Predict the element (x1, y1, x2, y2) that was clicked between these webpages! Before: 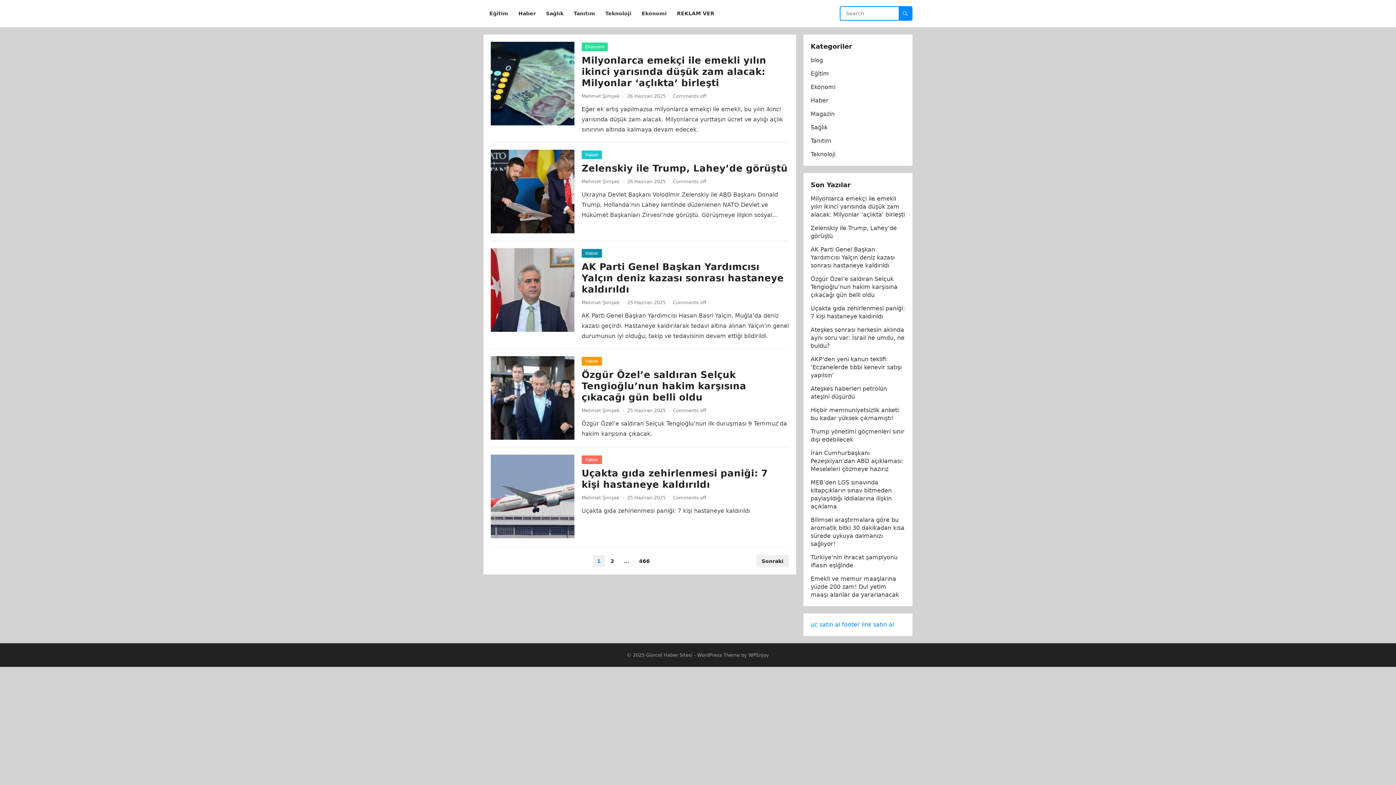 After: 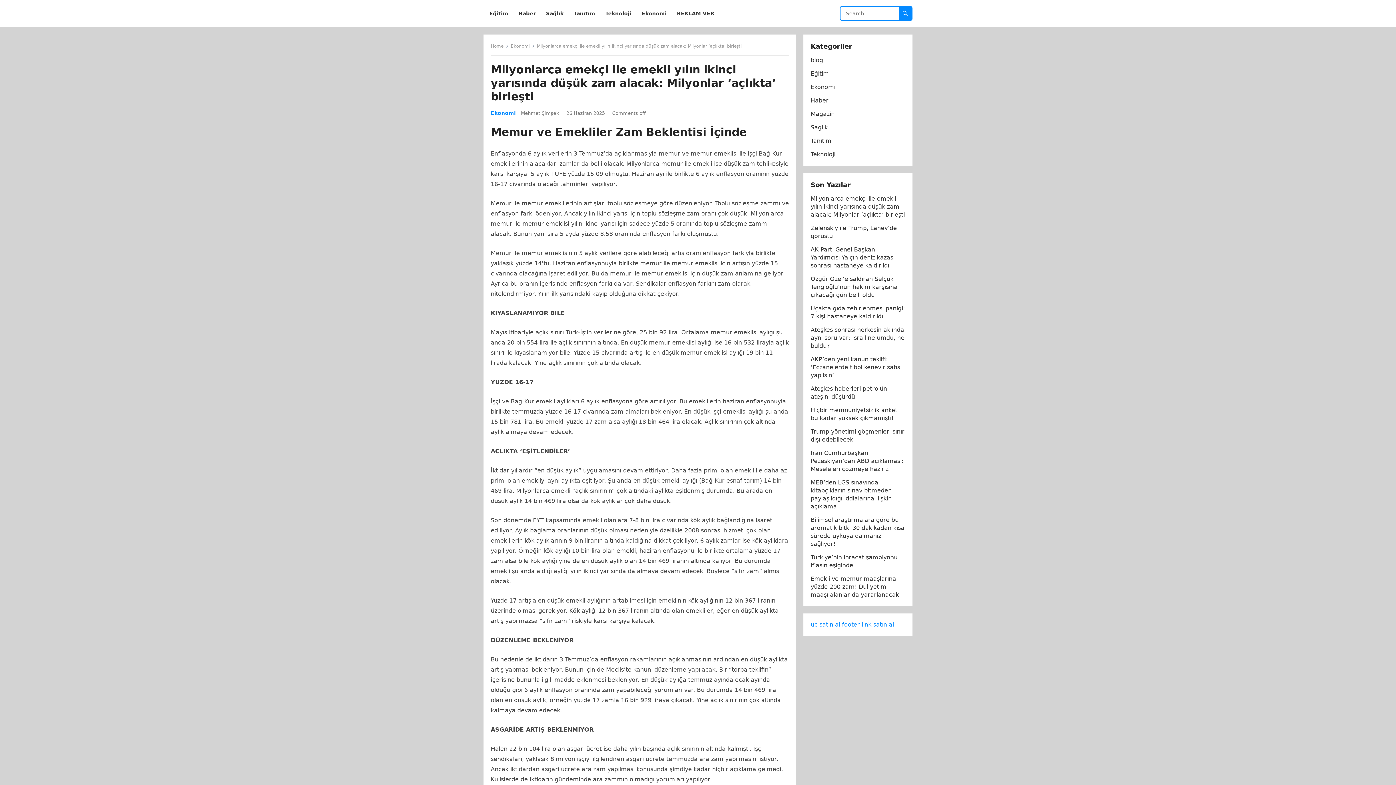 Action: label: Milyonlarca emekçi ile emekli yılın ikinci yarısında düşük zam alacak: Milyonlar ‘açlıkta’ birleşti bbox: (810, 195, 905, 218)